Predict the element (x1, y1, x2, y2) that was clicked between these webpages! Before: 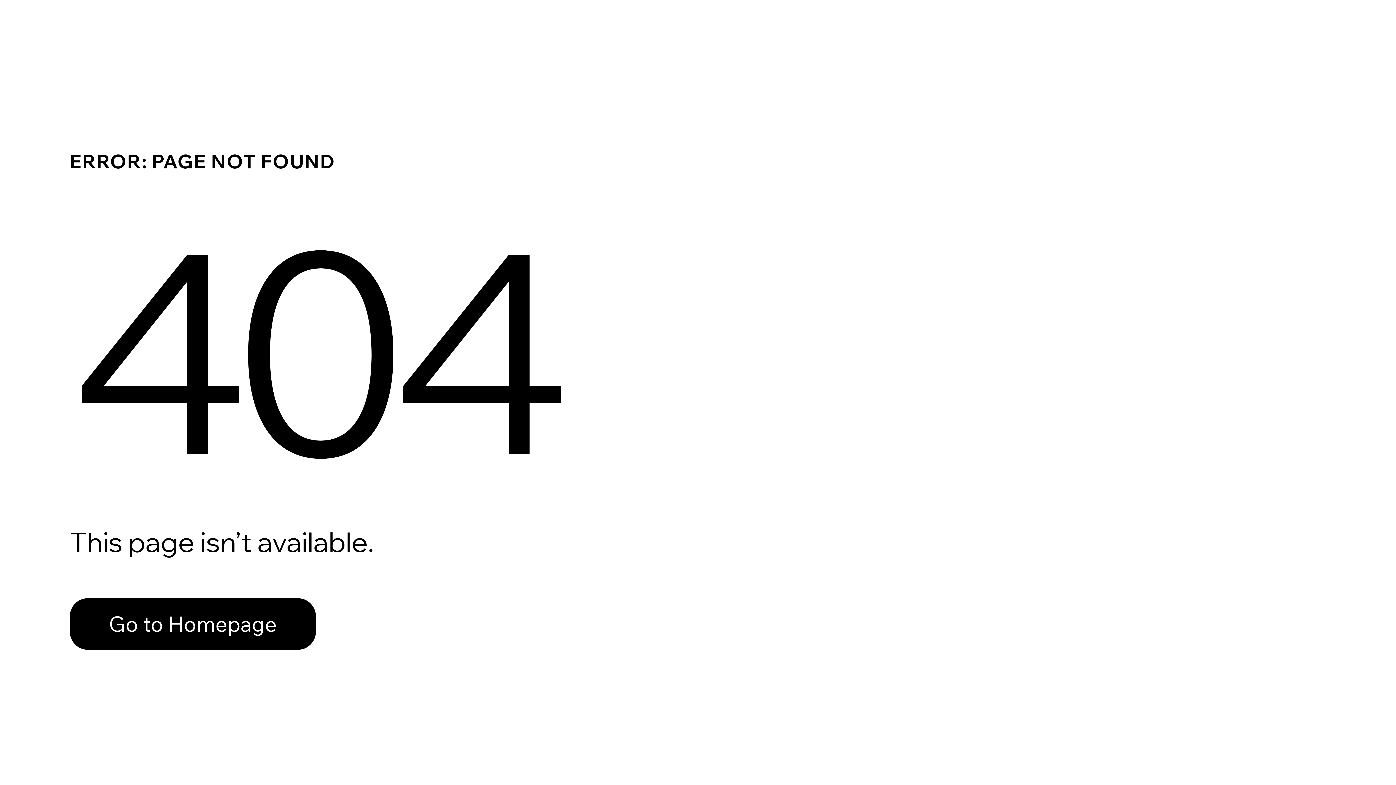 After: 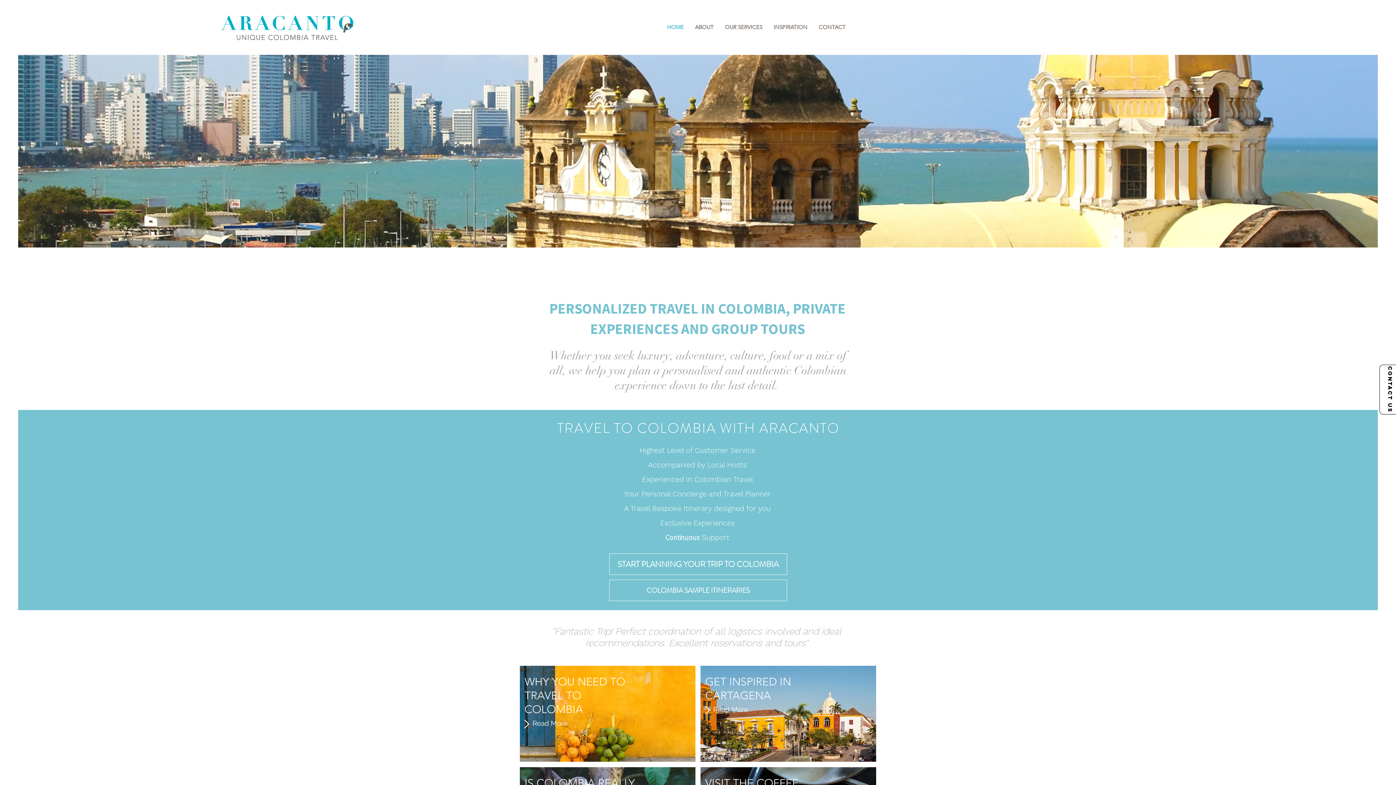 Action: label: Go to Homepage bbox: (69, 582, 768, 659)